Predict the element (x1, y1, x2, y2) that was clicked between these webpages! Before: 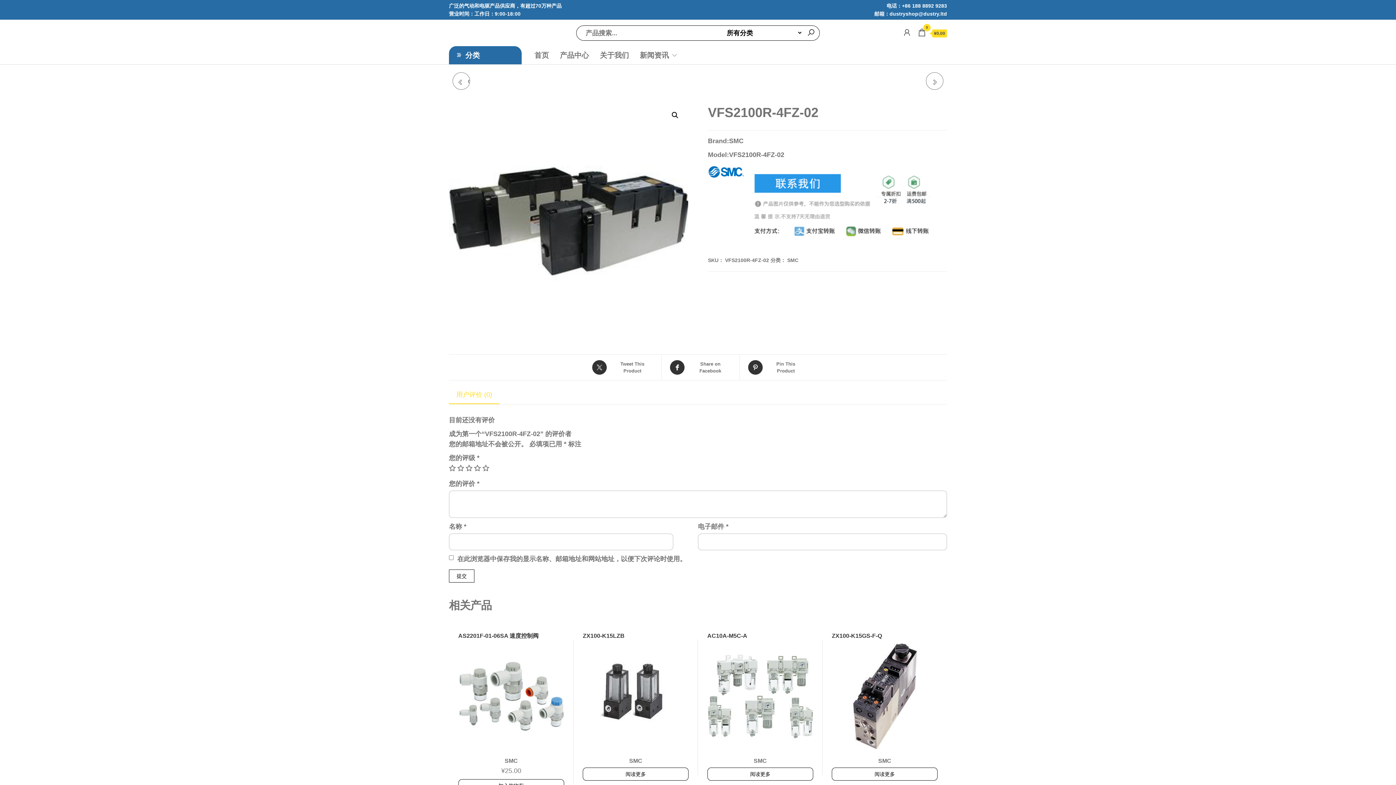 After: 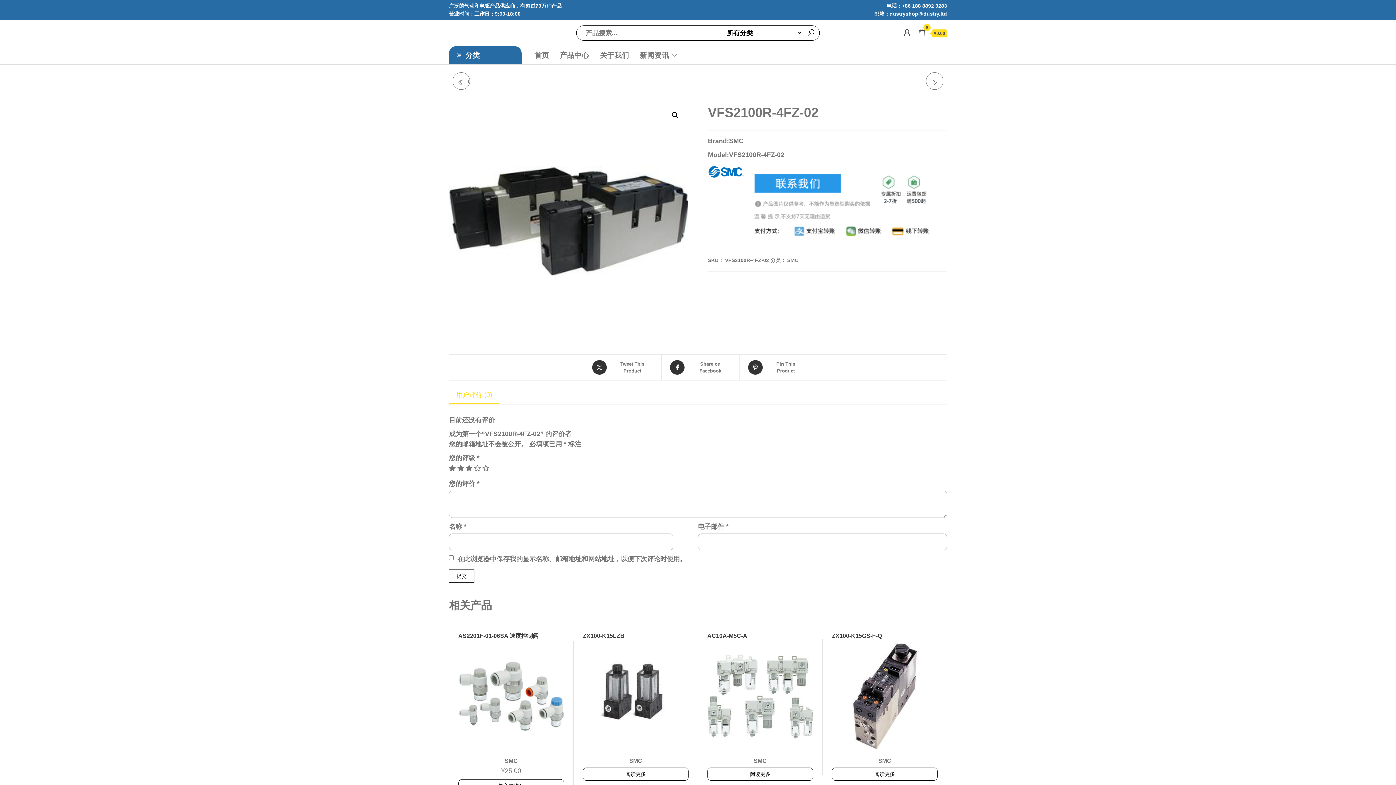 Action: label: 3 星（共 5 星） bbox: (465, 464, 472, 471)